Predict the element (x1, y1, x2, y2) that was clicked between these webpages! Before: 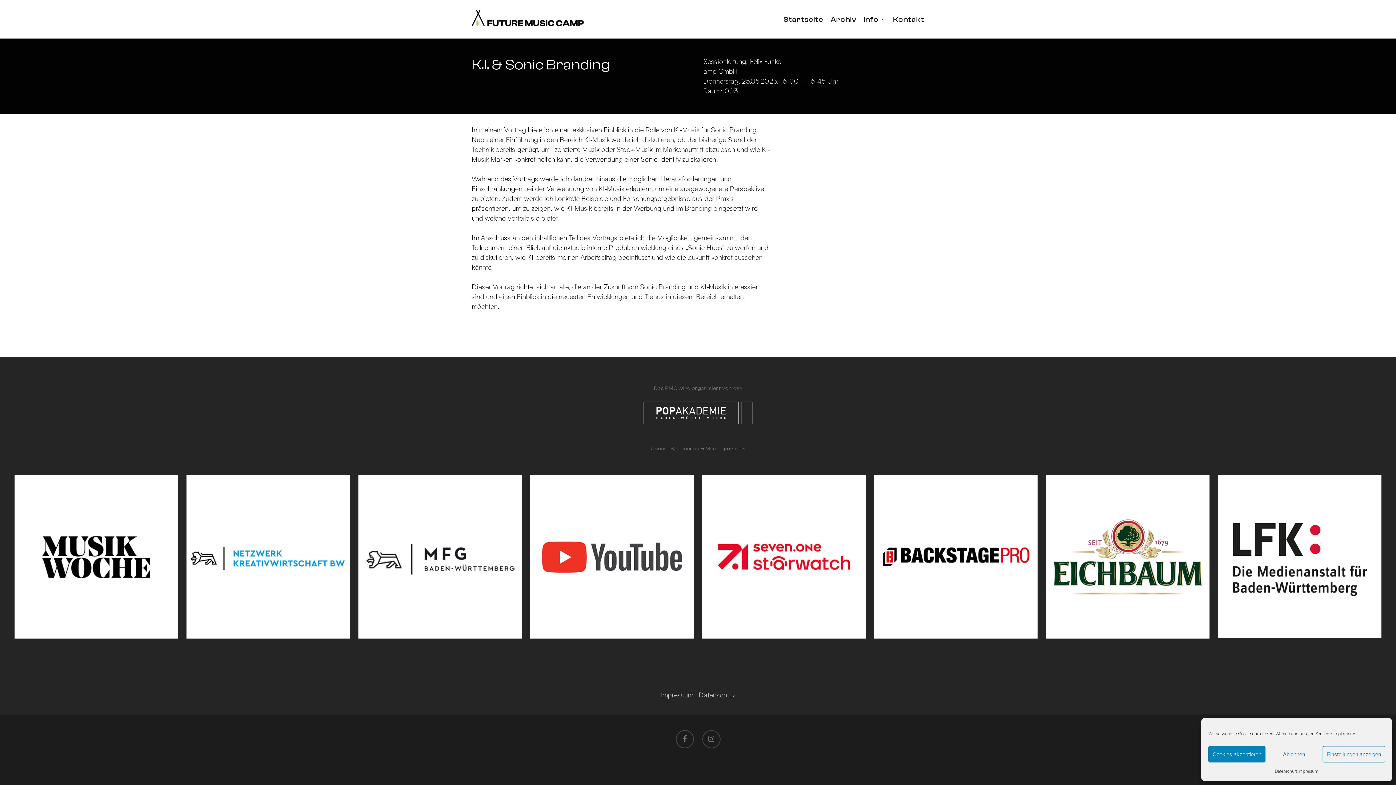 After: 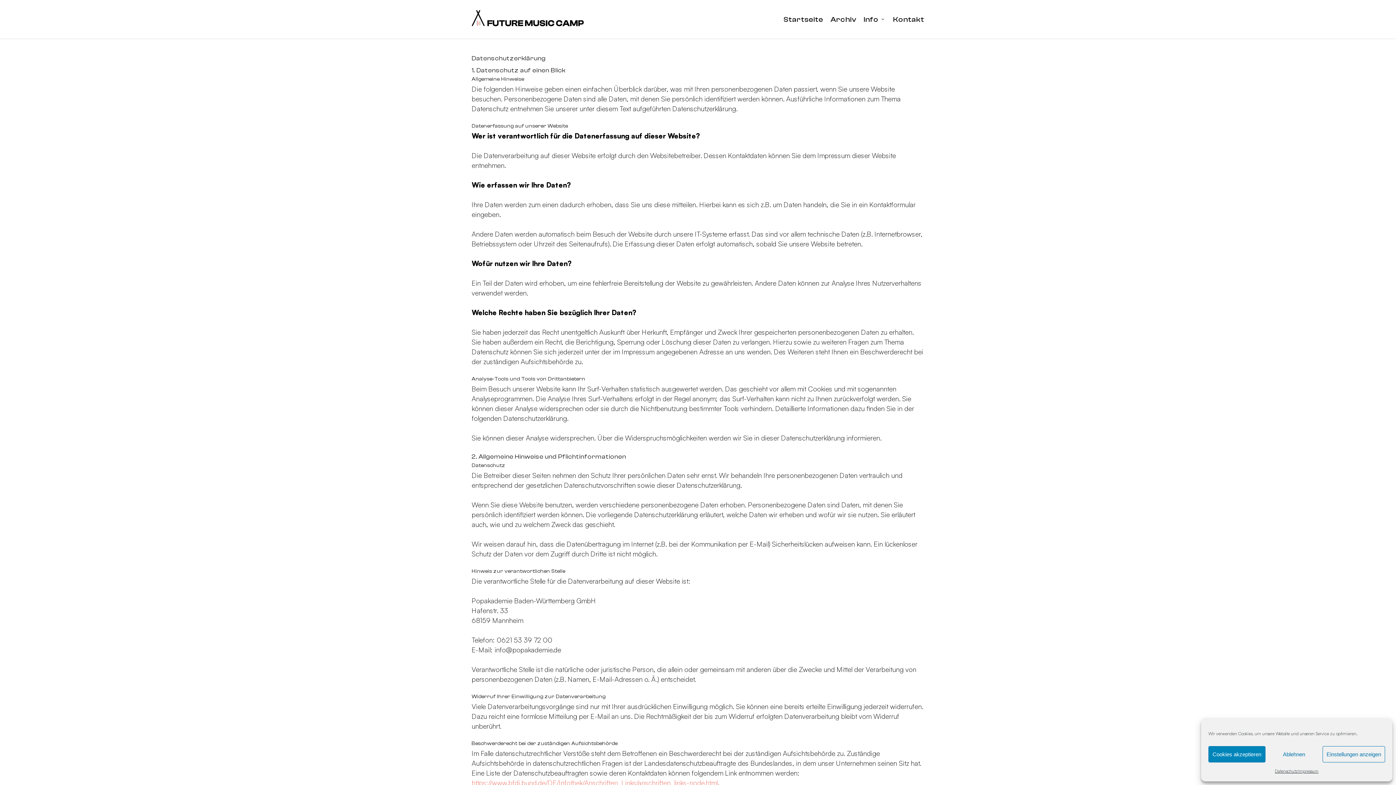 Action: bbox: (1275, 766, 1298, 776) label: Datenschutz